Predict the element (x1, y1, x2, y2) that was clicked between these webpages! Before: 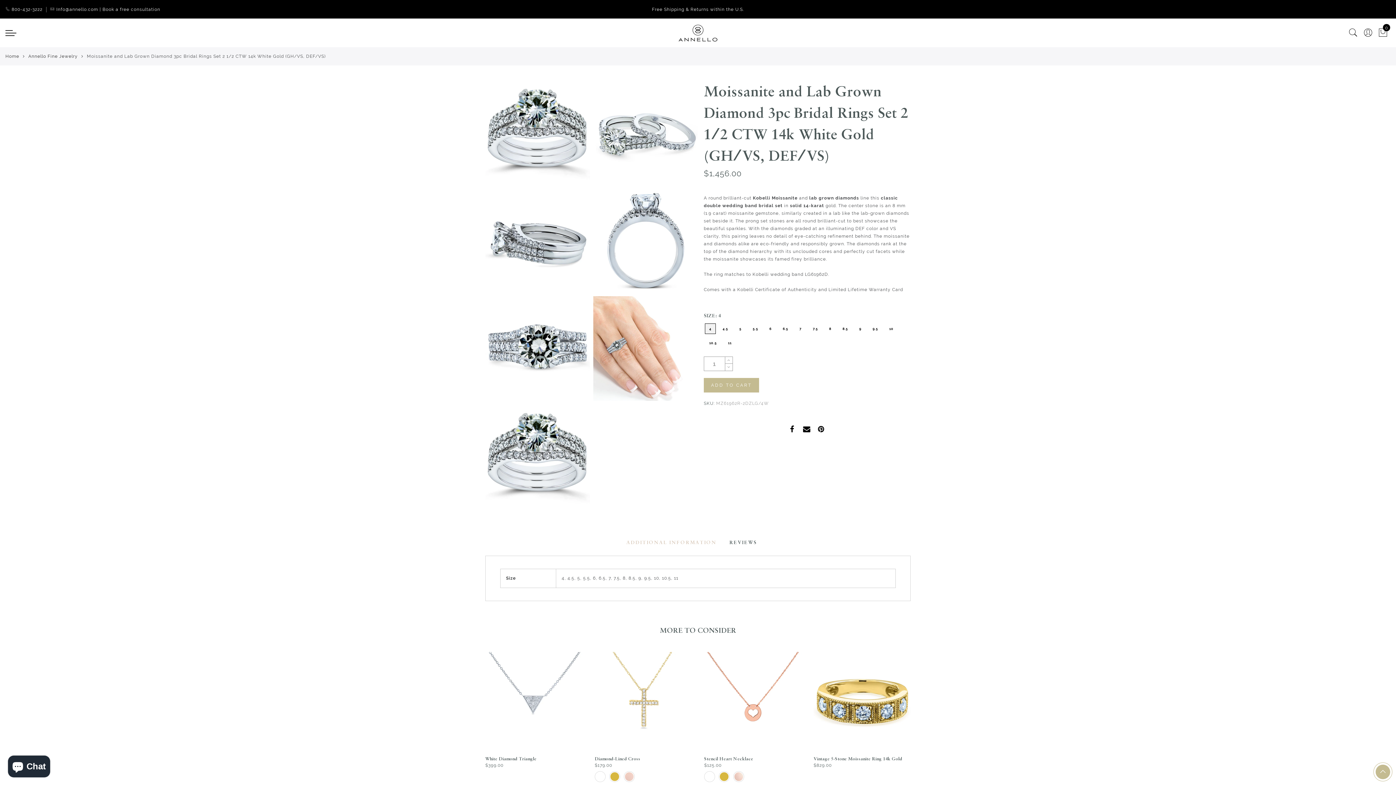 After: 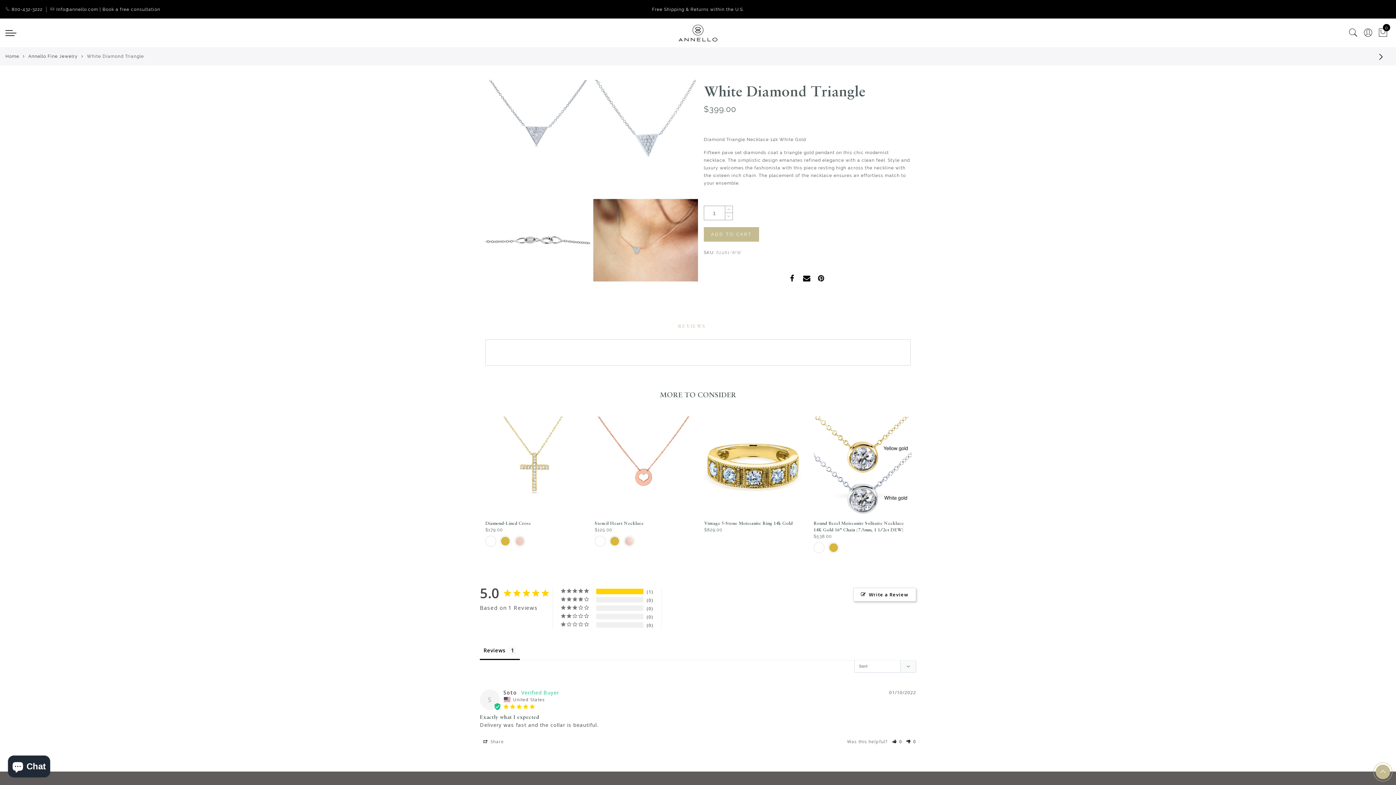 Action: bbox: (485, 756, 536, 761) label: White Diamond Triangle